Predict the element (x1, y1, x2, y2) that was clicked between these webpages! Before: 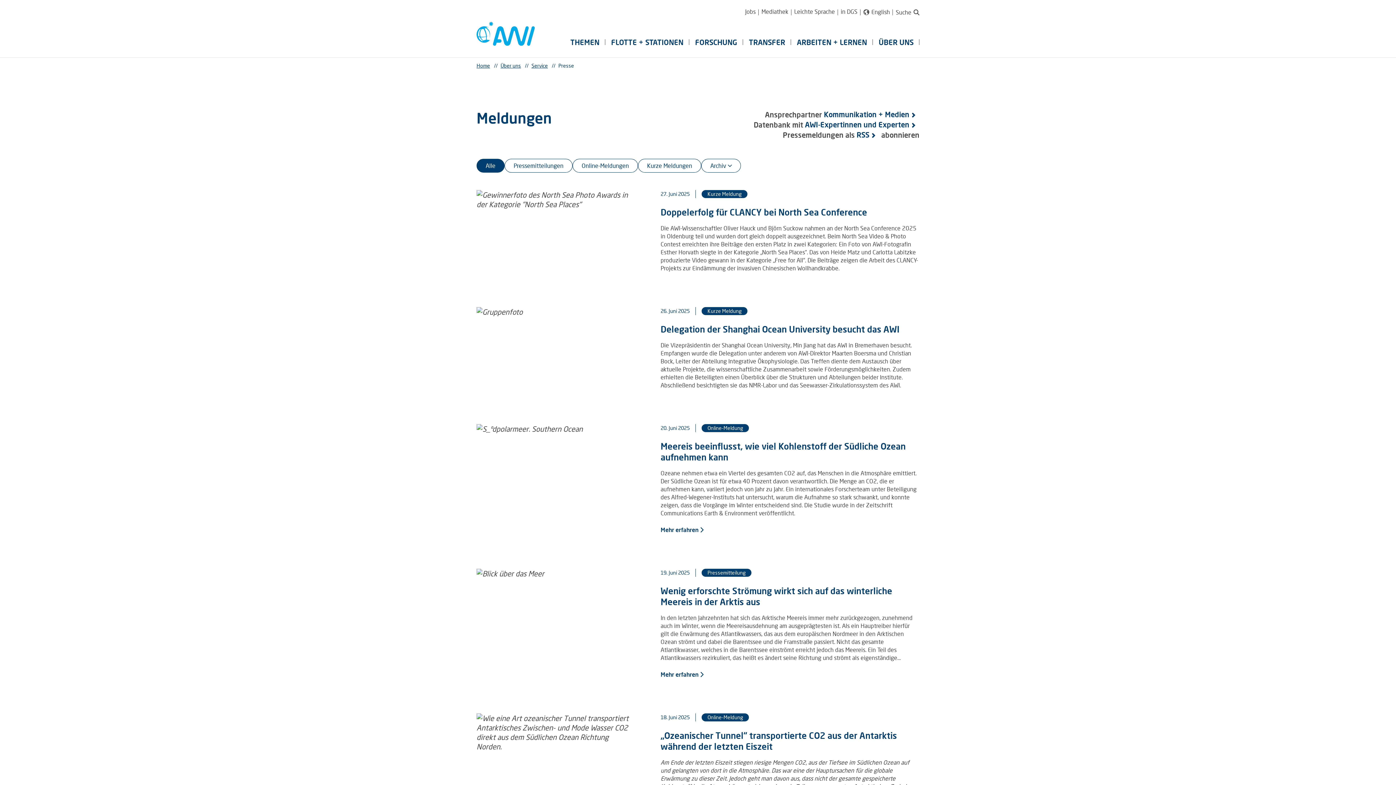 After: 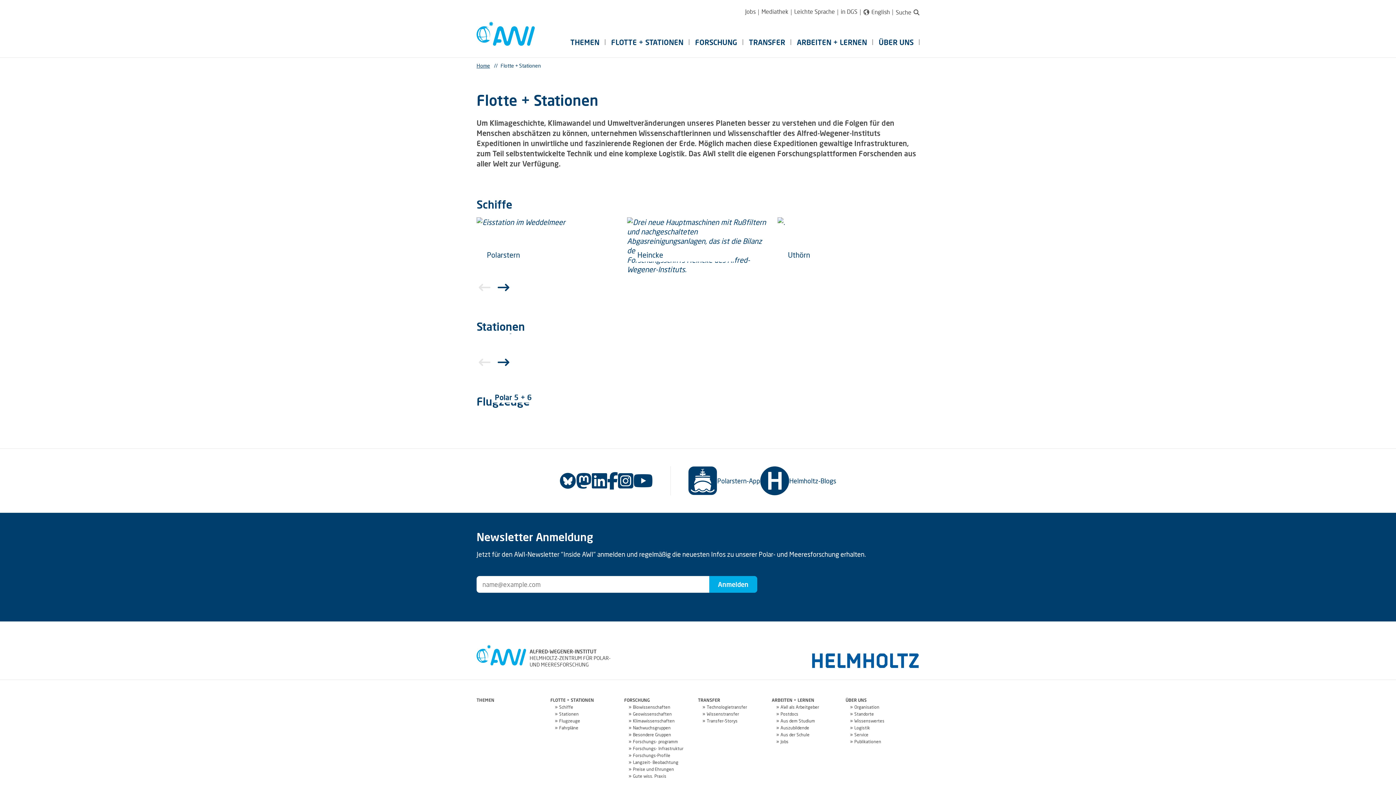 Action: label: FLOTTE + STATIONEN bbox: (605, 38, 689, 45)